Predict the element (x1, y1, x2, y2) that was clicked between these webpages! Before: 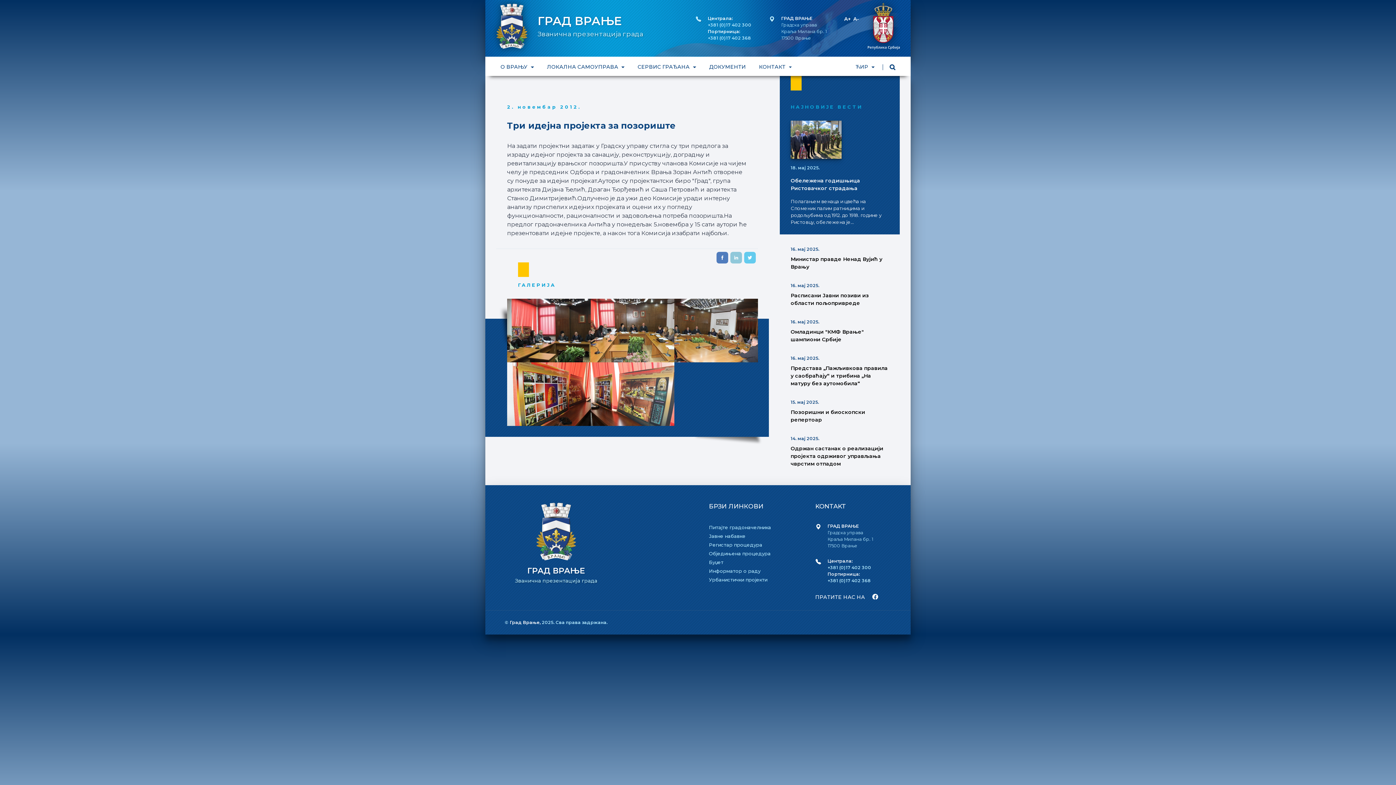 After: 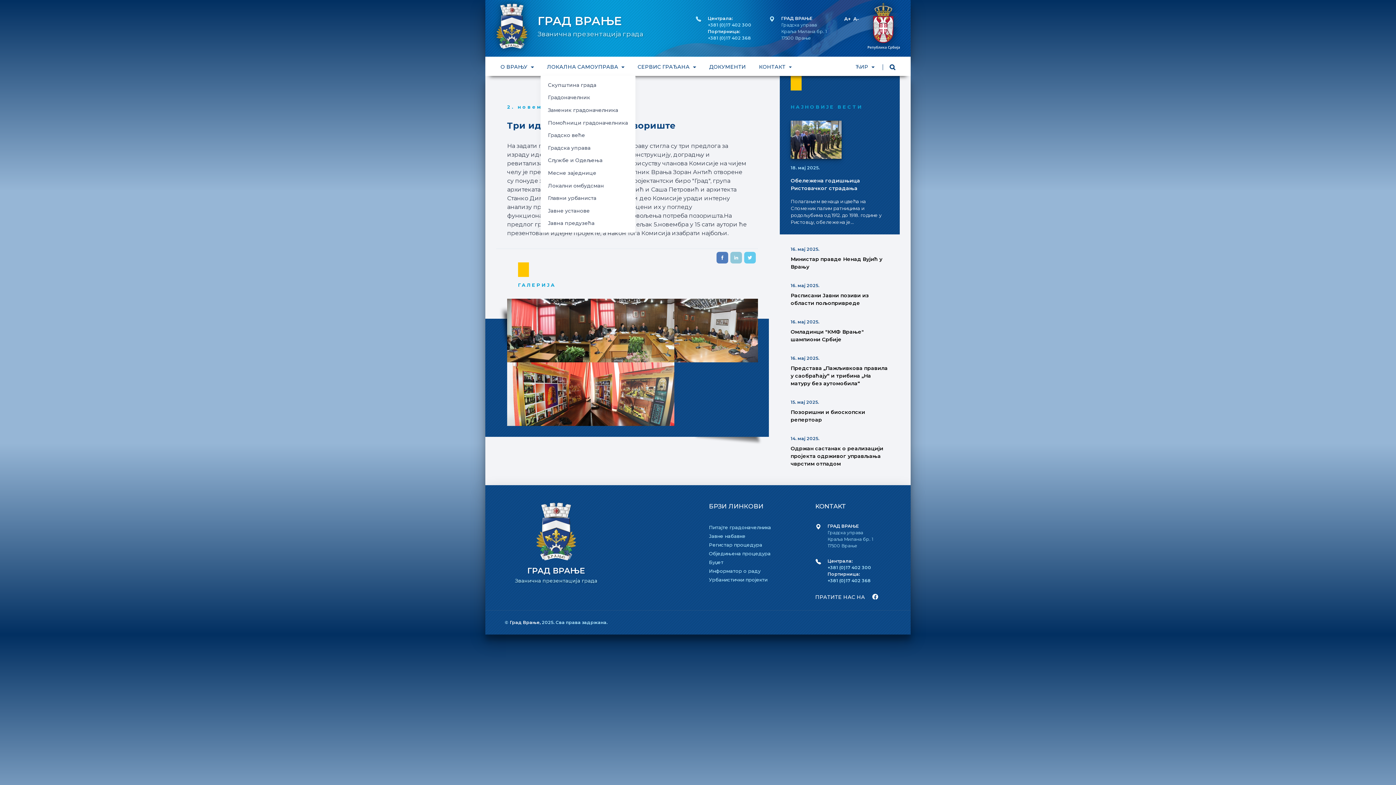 Action: bbox: (540, 56, 631, 76) label: ЛОКАЛНА САМОУПРАВА 